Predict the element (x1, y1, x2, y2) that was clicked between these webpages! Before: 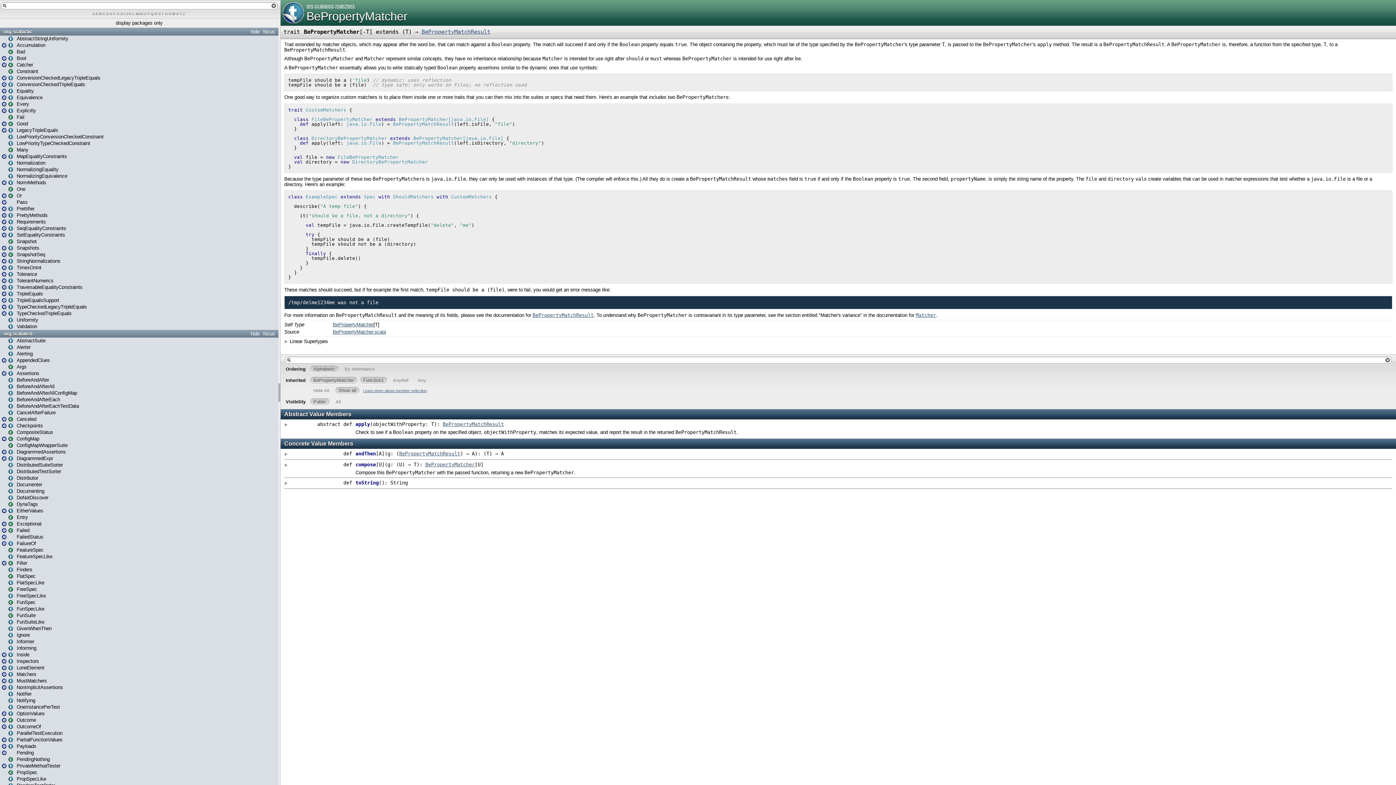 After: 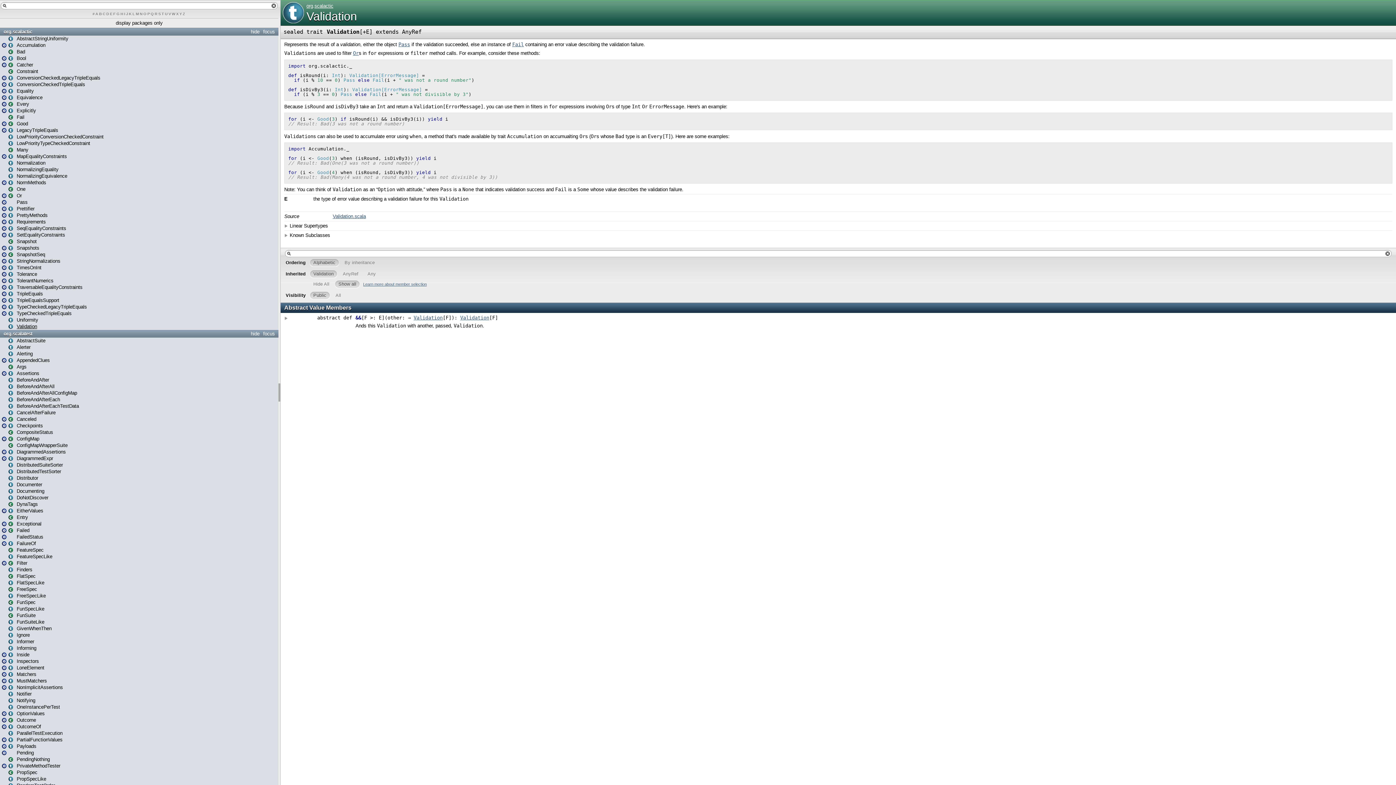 Action: label: Validation bbox: (8, 324, 37, 329)